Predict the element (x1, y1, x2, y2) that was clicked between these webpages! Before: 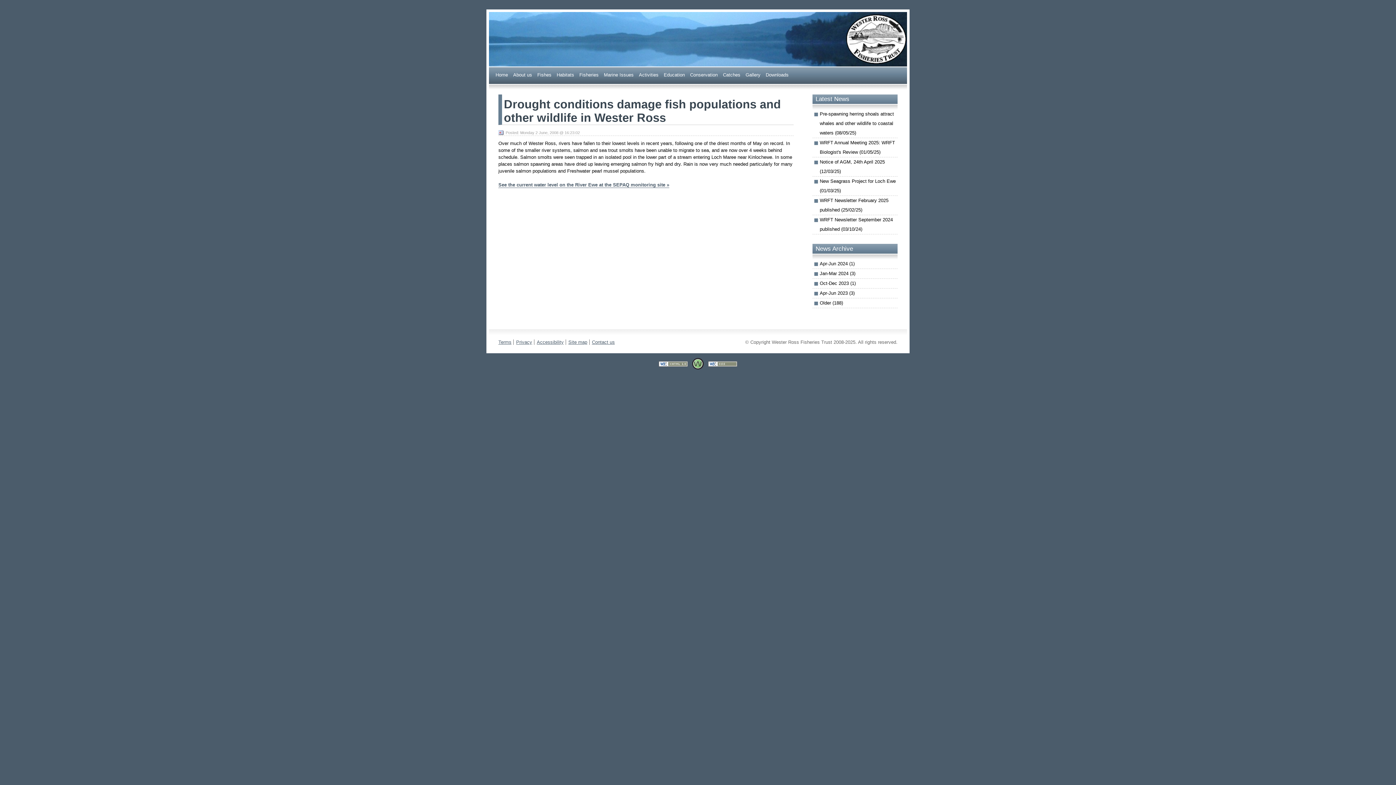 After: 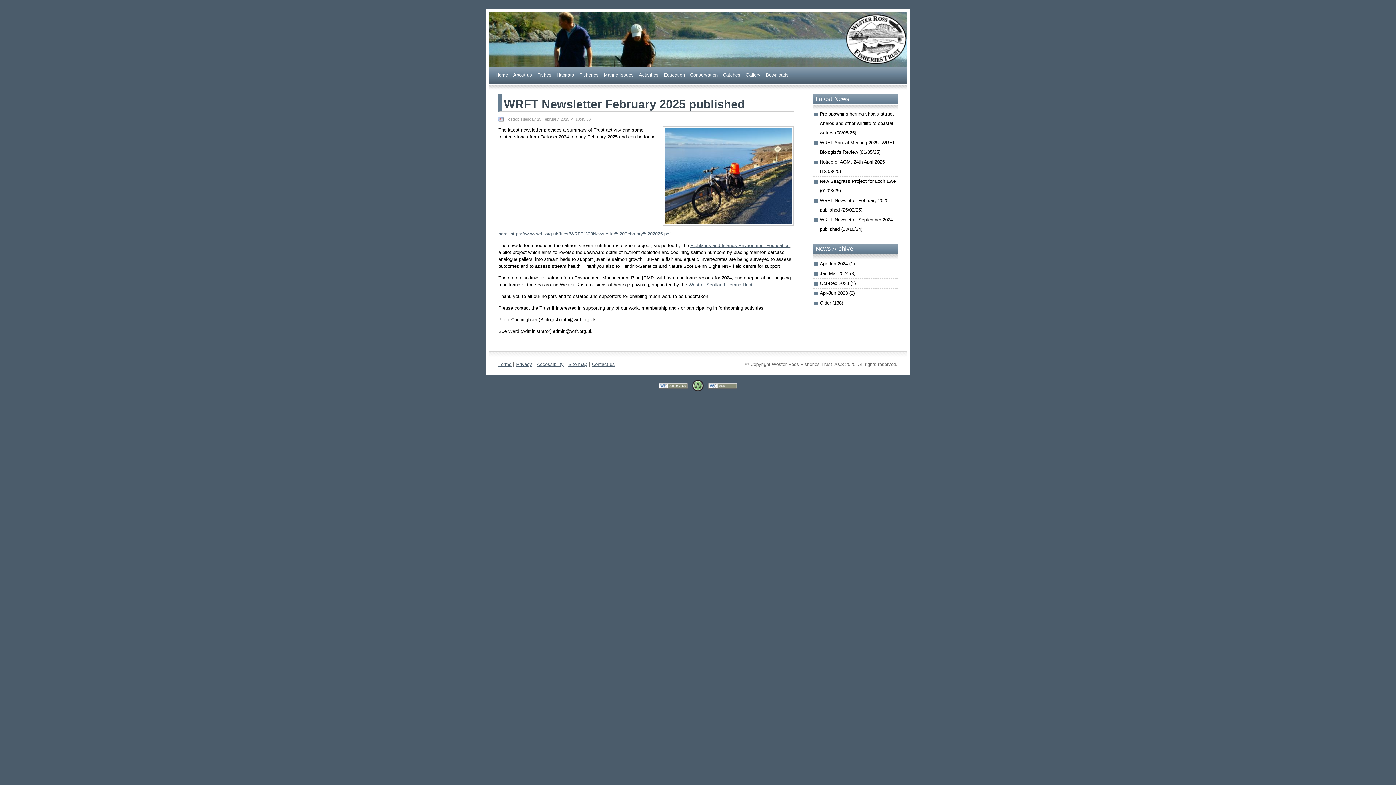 Action: bbox: (820, 196, 897, 215) label: WRFT Newsletter February 2025 published (25/02/25)